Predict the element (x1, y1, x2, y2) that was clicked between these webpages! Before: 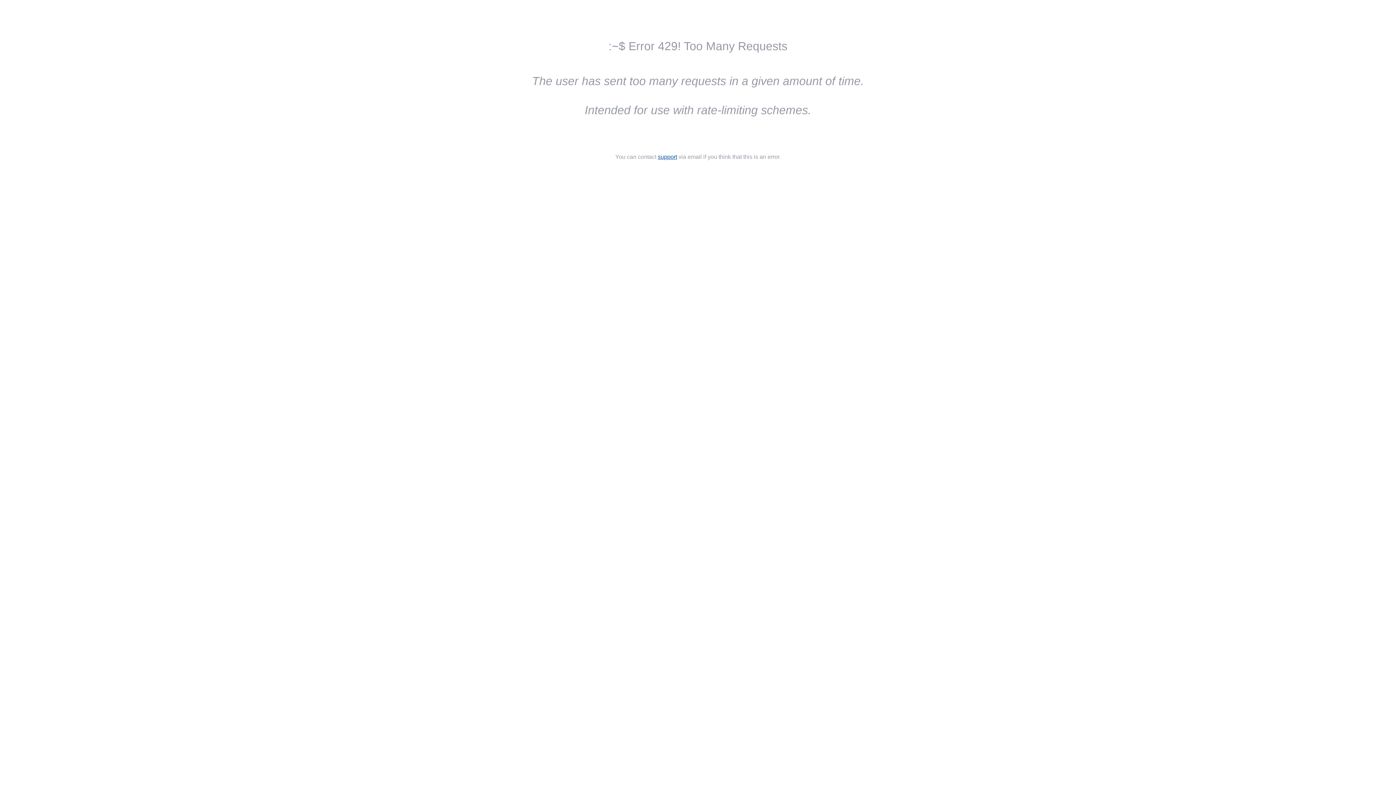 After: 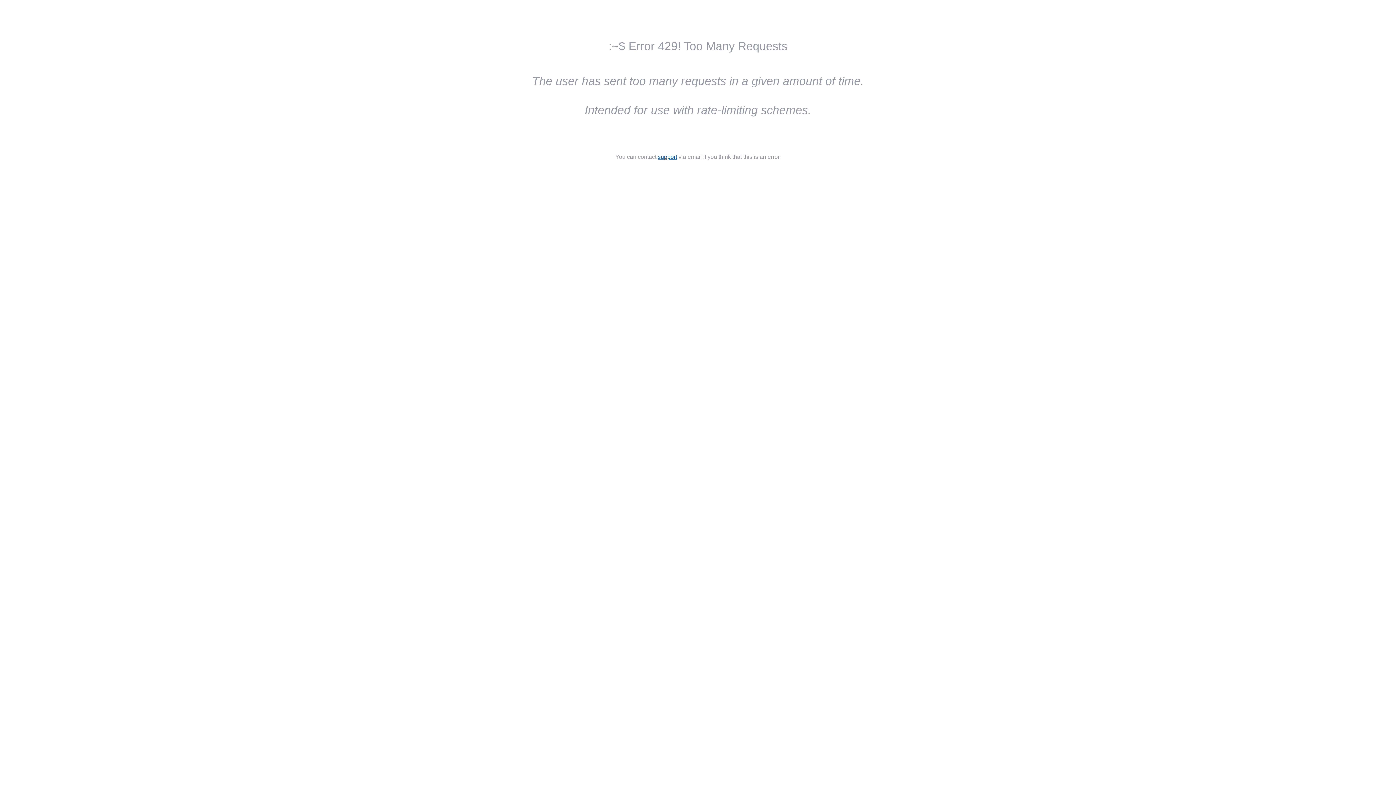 Action: label: support bbox: (658, 153, 677, 160)